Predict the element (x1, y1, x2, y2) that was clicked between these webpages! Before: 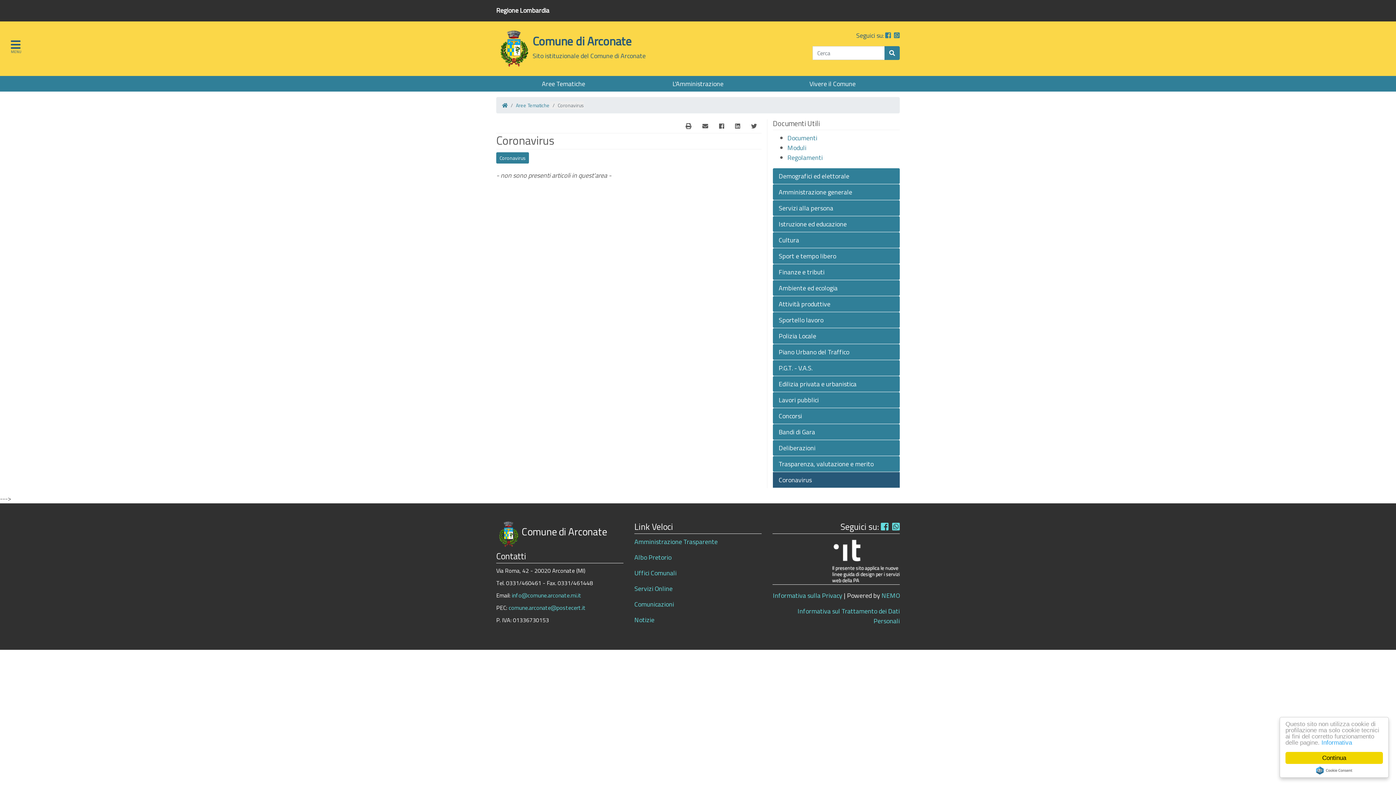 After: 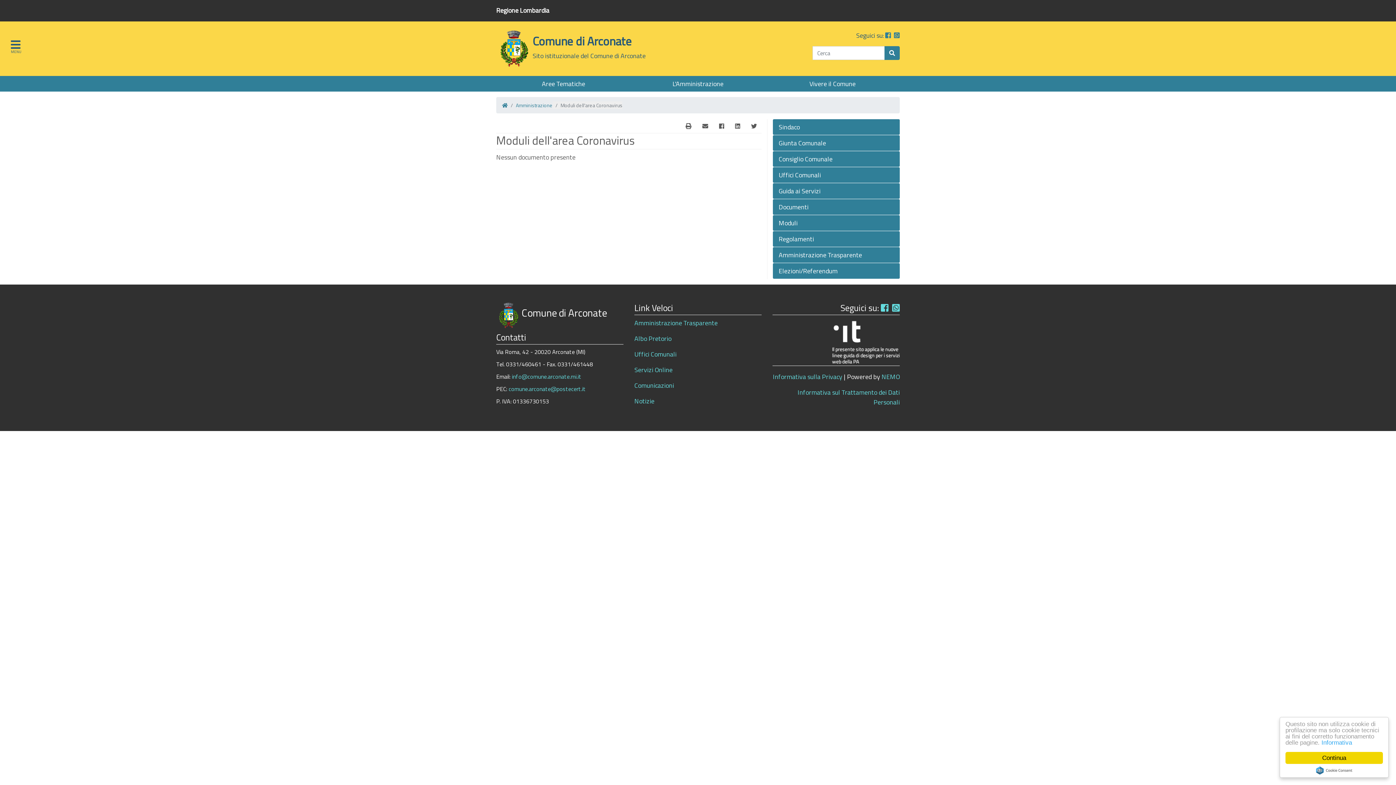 Action: label: Moduli bbox: (787, 142, 806, 152)